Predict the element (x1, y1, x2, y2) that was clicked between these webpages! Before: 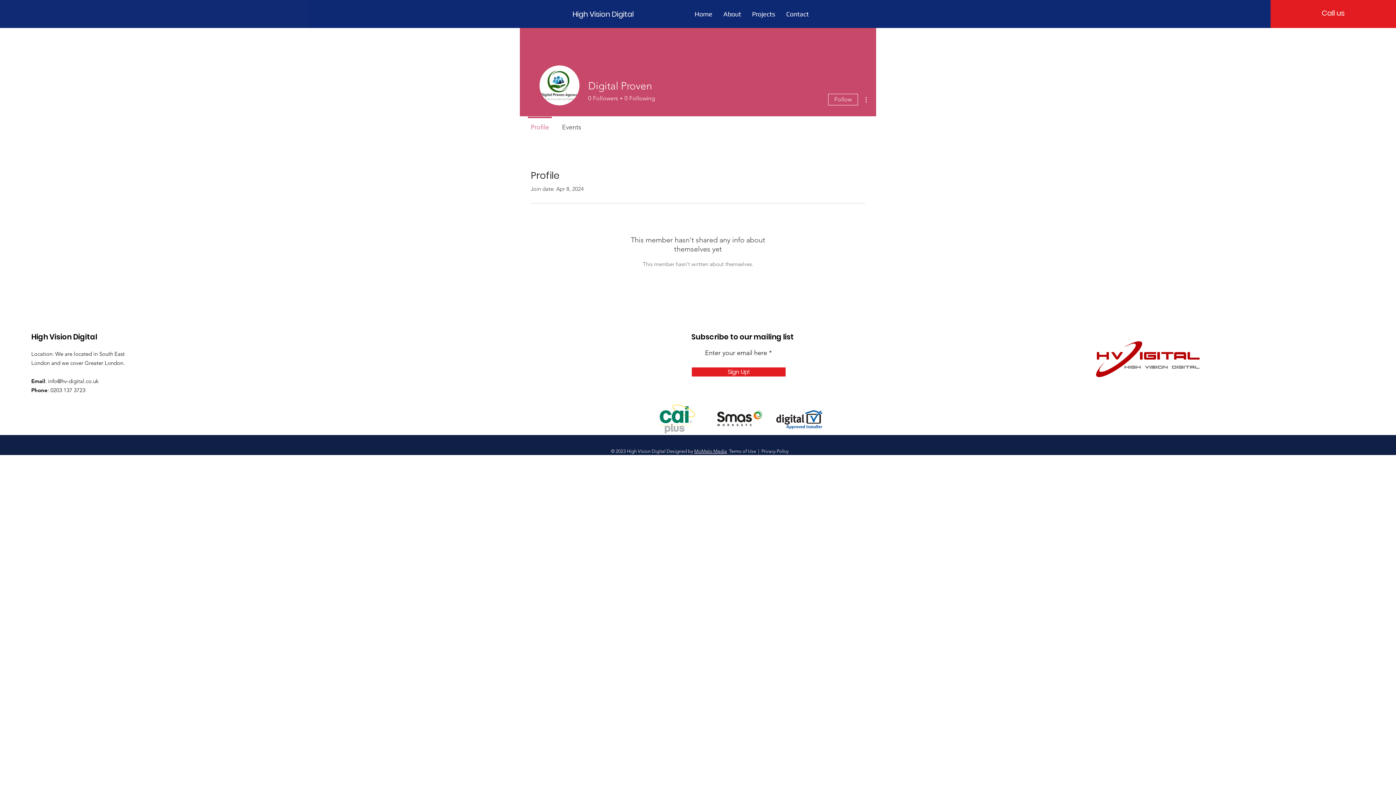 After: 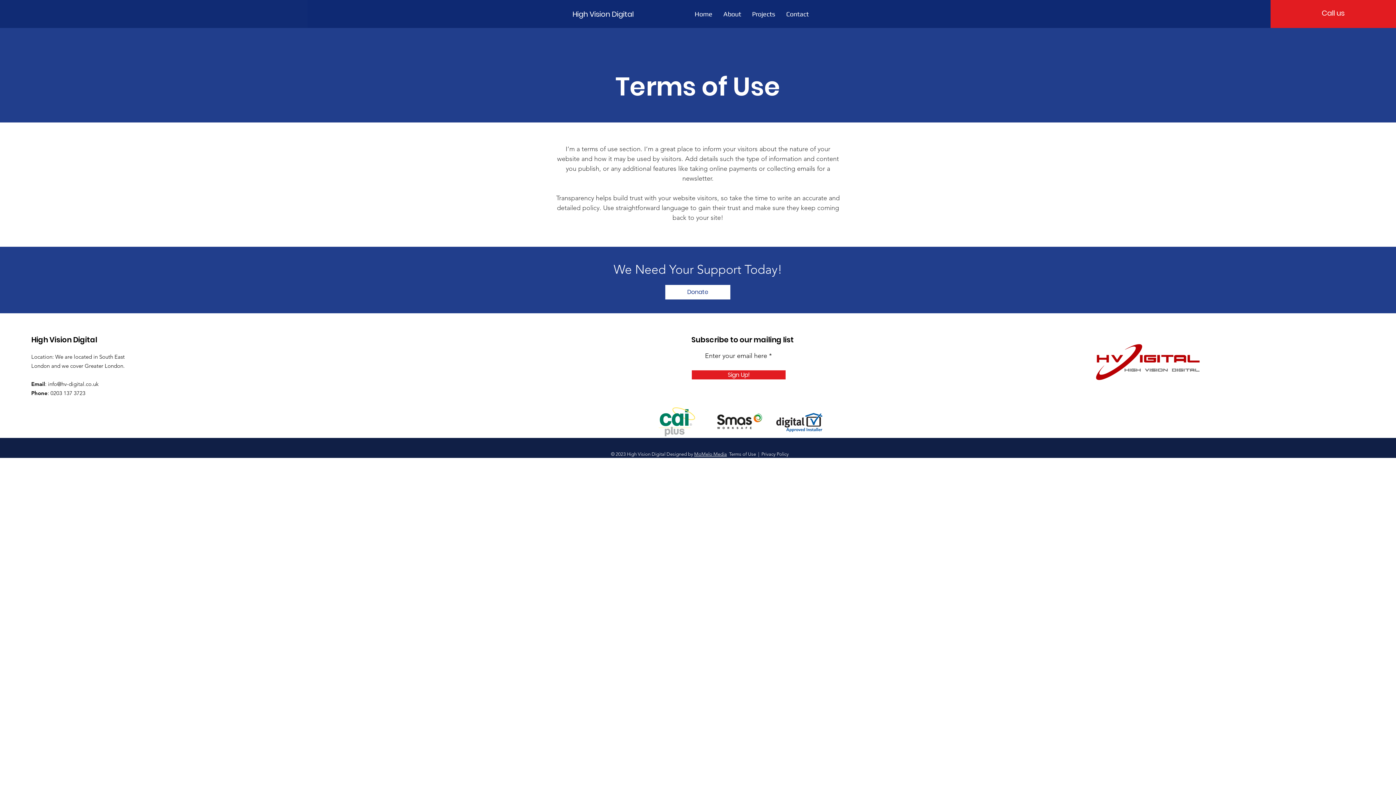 Action: bbox: (729, 448, 756, 454) label: Terms of Use